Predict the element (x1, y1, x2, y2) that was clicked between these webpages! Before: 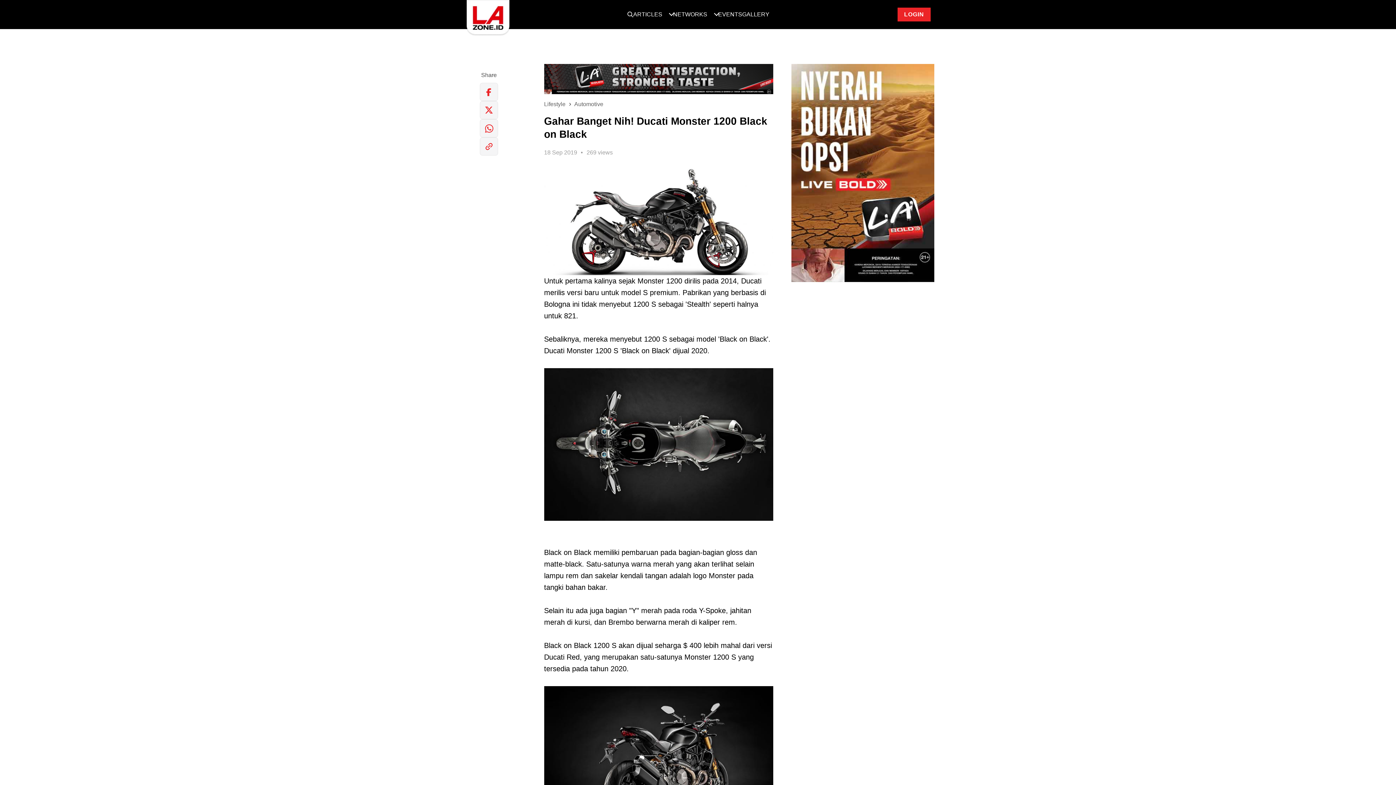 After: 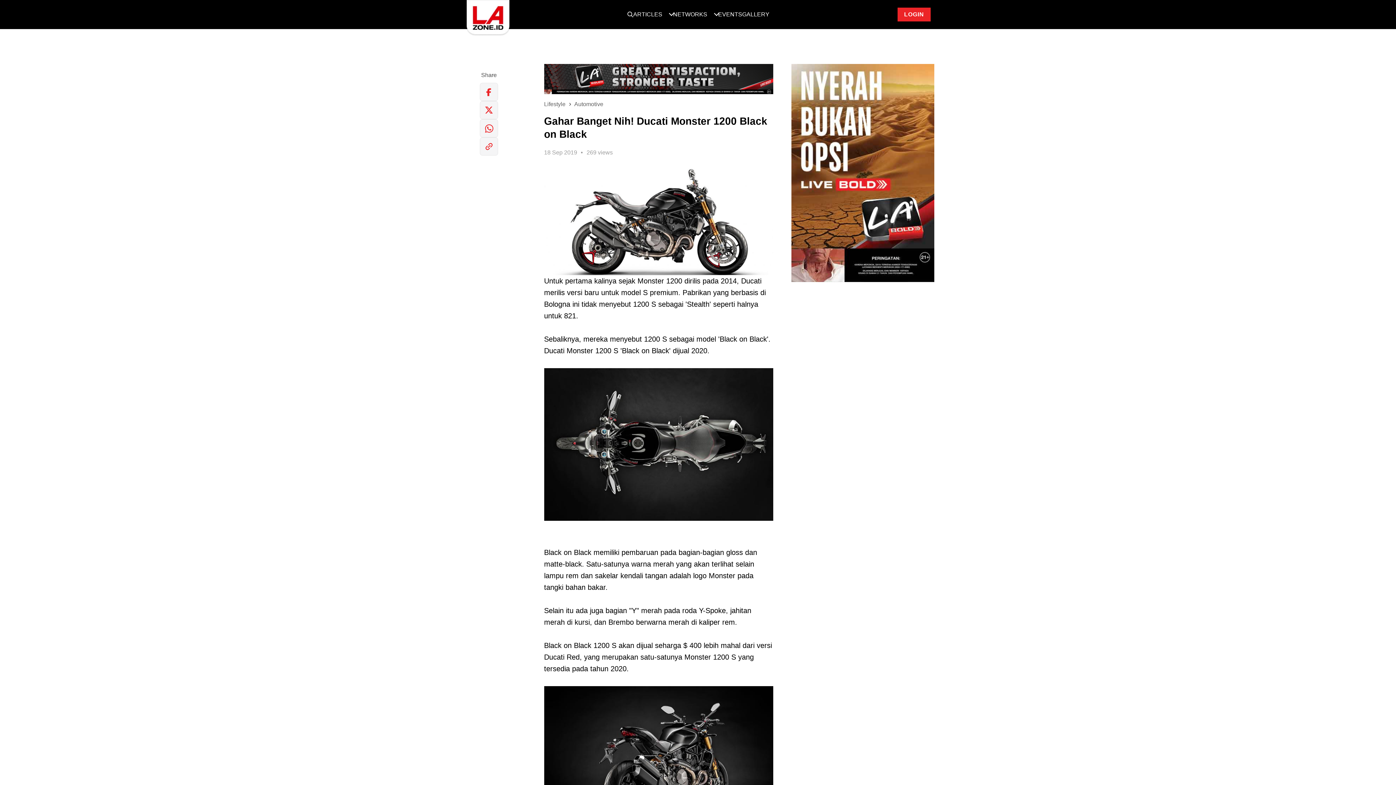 Action: bbox: (480, 82, 498, 101)